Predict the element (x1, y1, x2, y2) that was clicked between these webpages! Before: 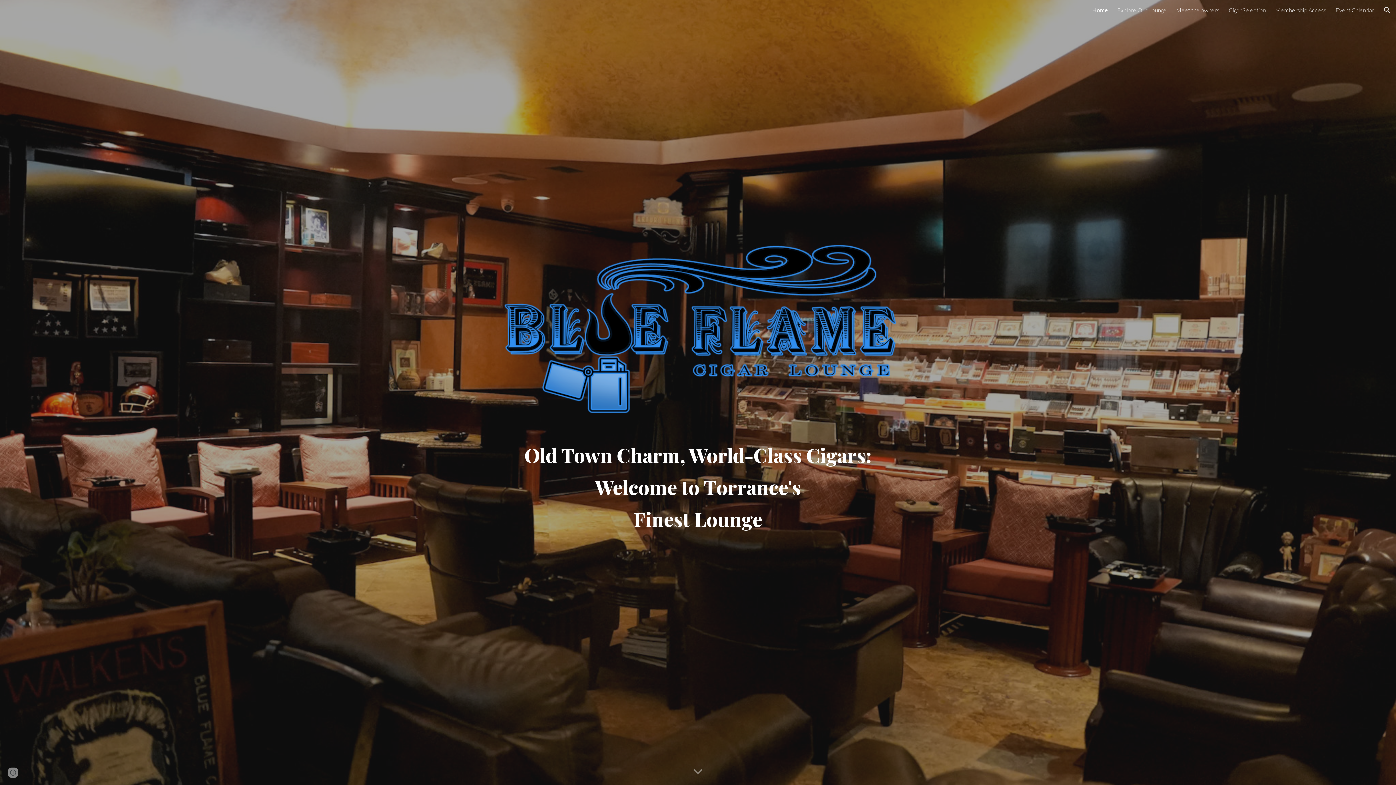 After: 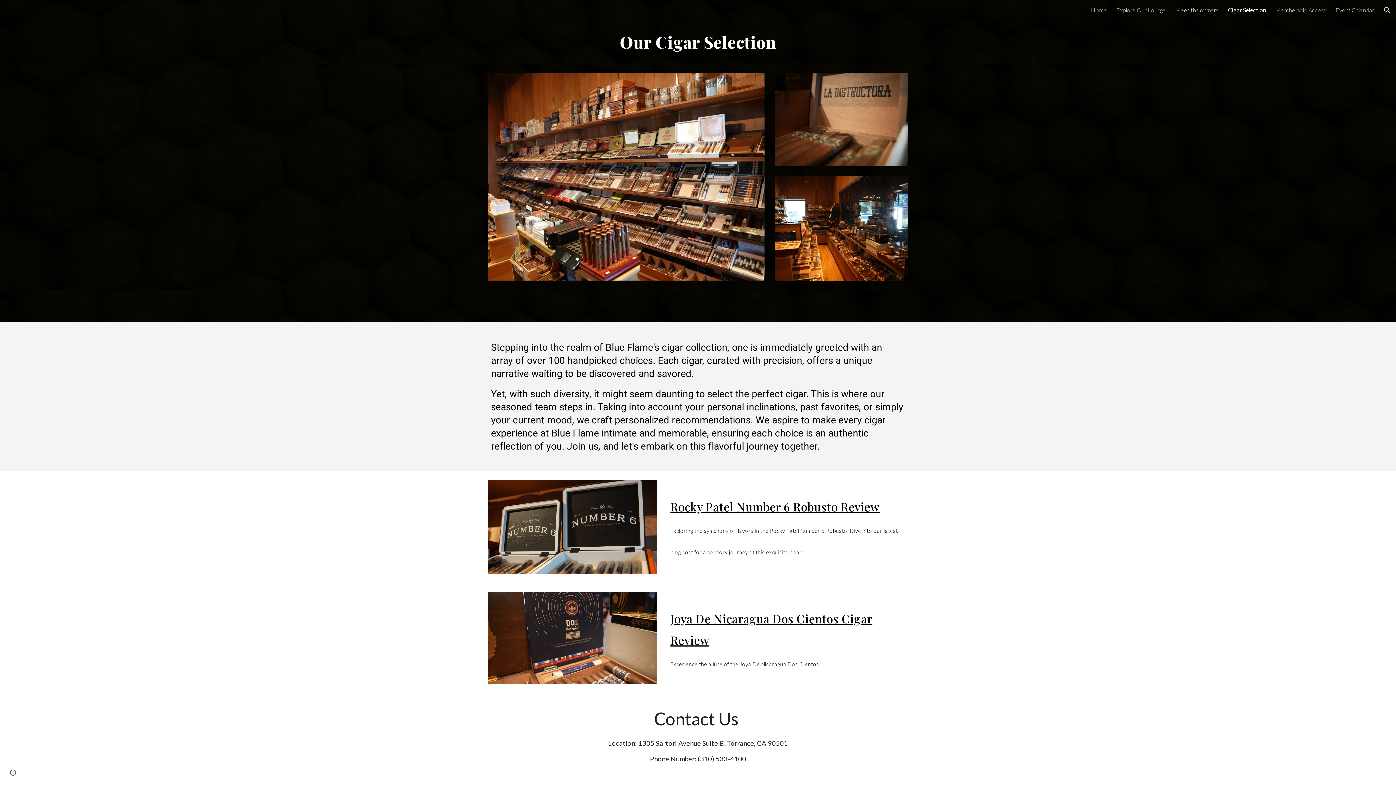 Action: label: Cigar Selection bbox: (1229, 6, 1266, 13)